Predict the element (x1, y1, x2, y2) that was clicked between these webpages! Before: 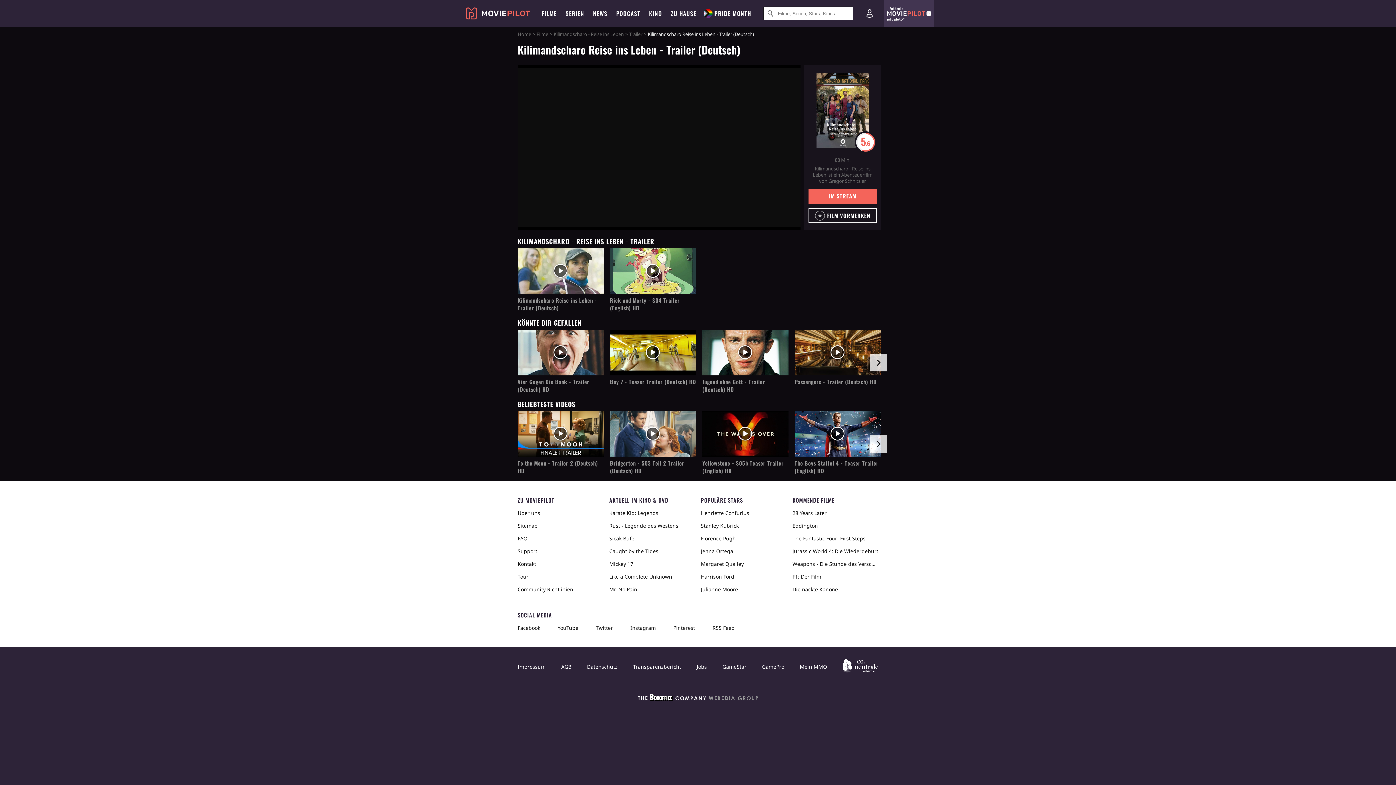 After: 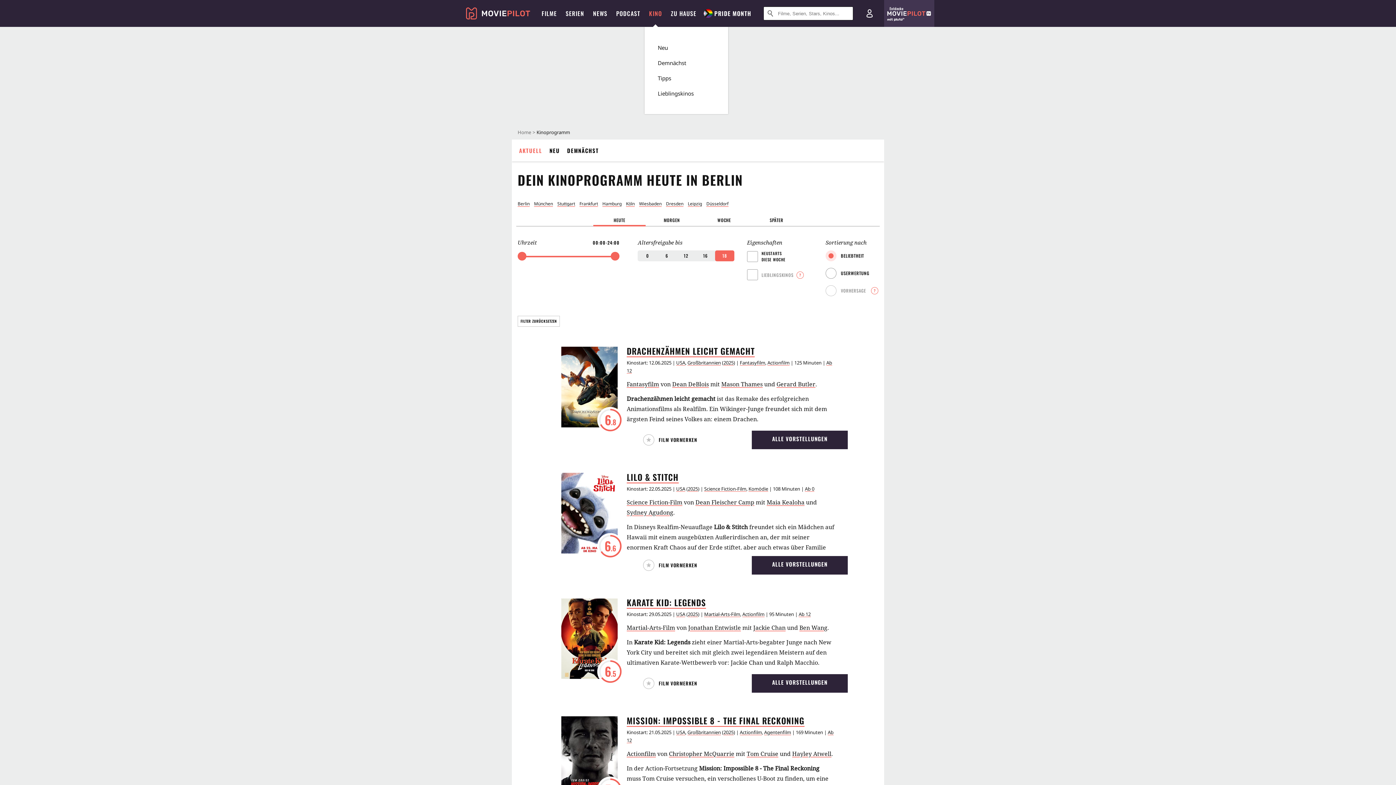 Action: bbox: (644, 0, 666, 26) label: KINO